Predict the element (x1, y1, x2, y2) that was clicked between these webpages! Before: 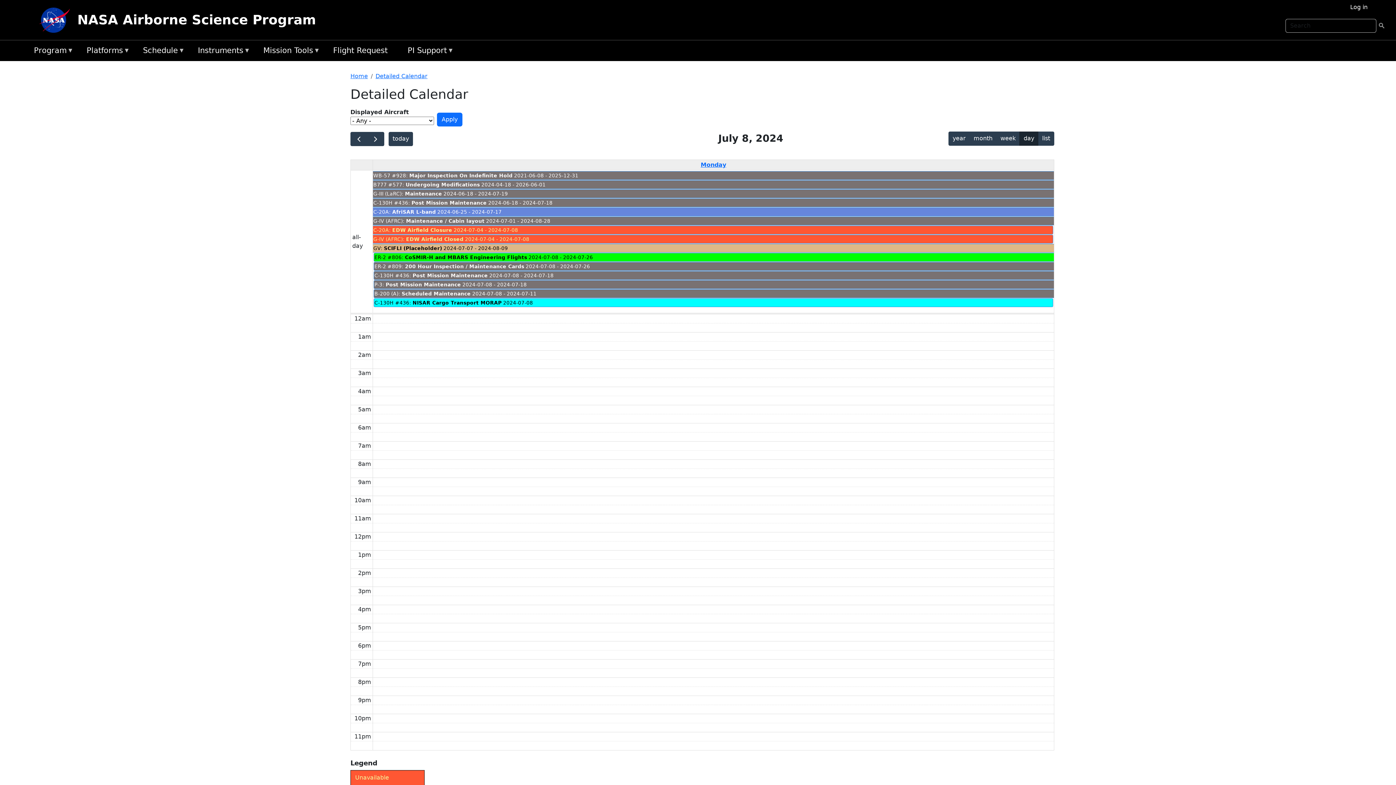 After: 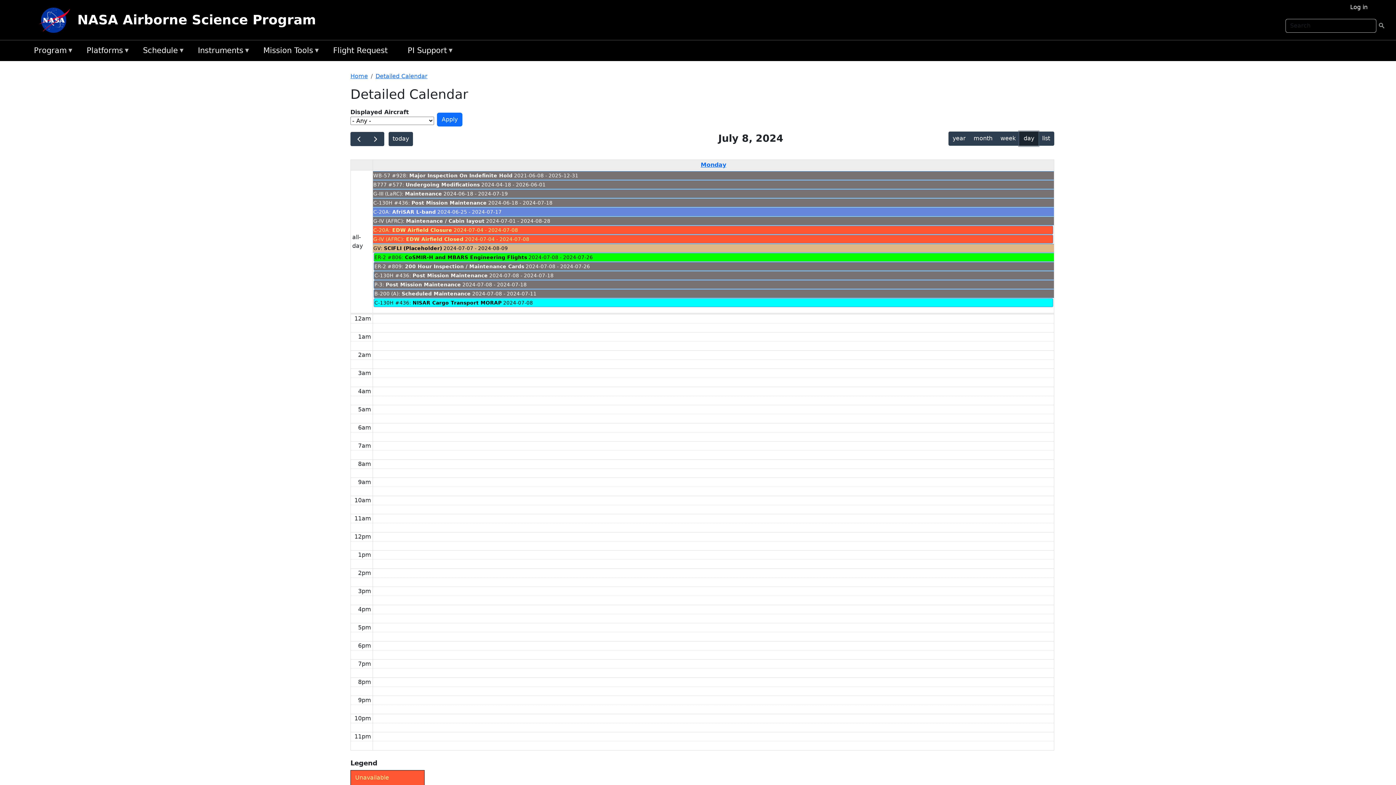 Action: label: day bbox: (1019, 131, 1038, 145)